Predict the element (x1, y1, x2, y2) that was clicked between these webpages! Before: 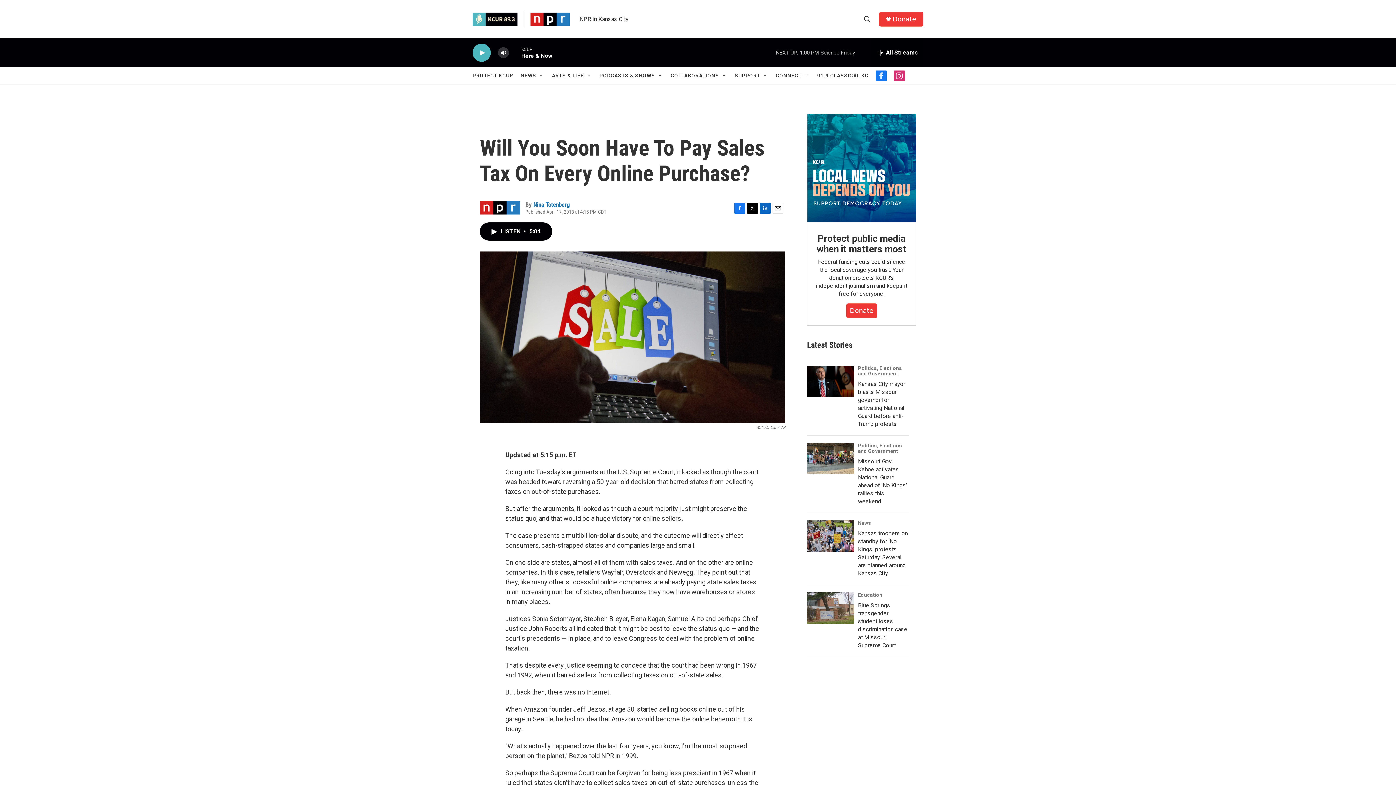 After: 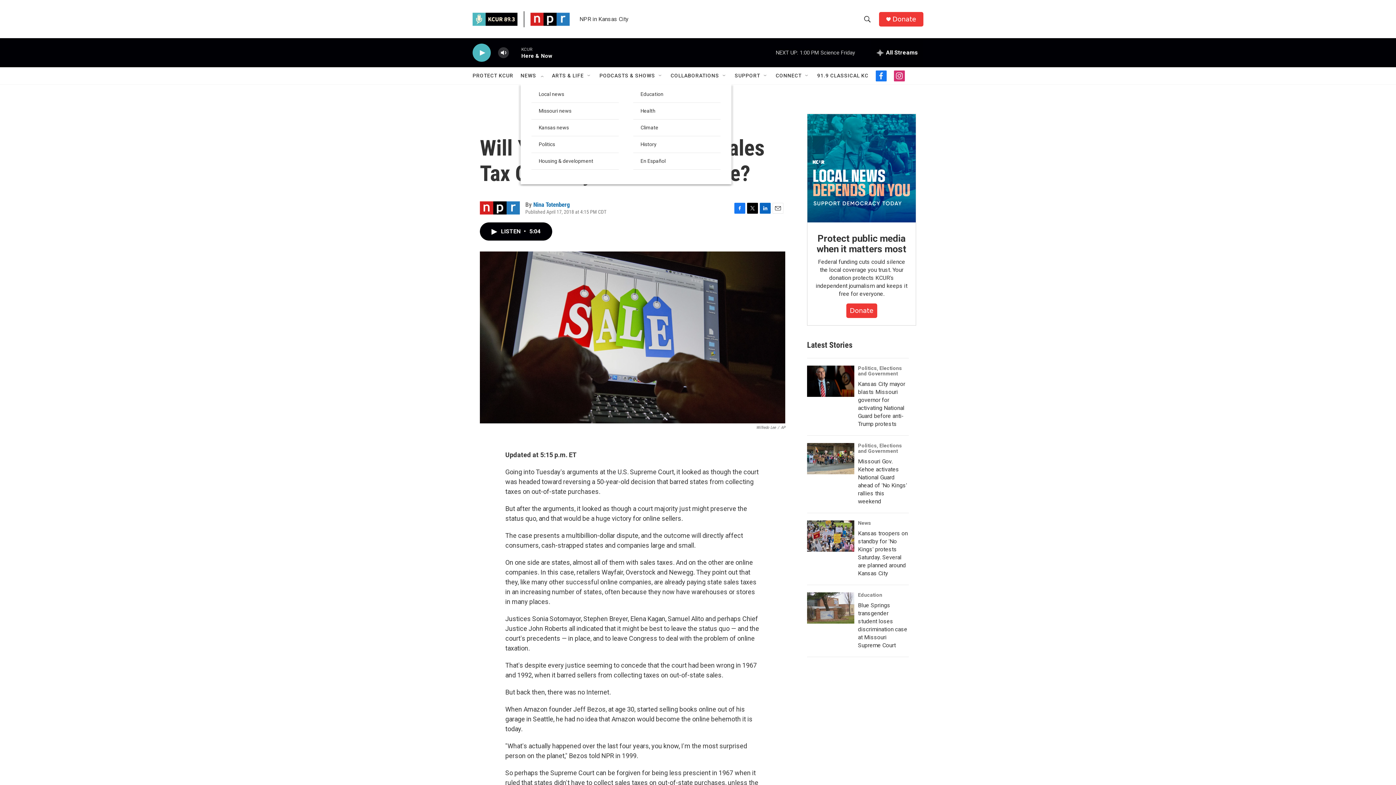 Action: bbox: (538, 72, 544, 78) label: Open Sub Navigation